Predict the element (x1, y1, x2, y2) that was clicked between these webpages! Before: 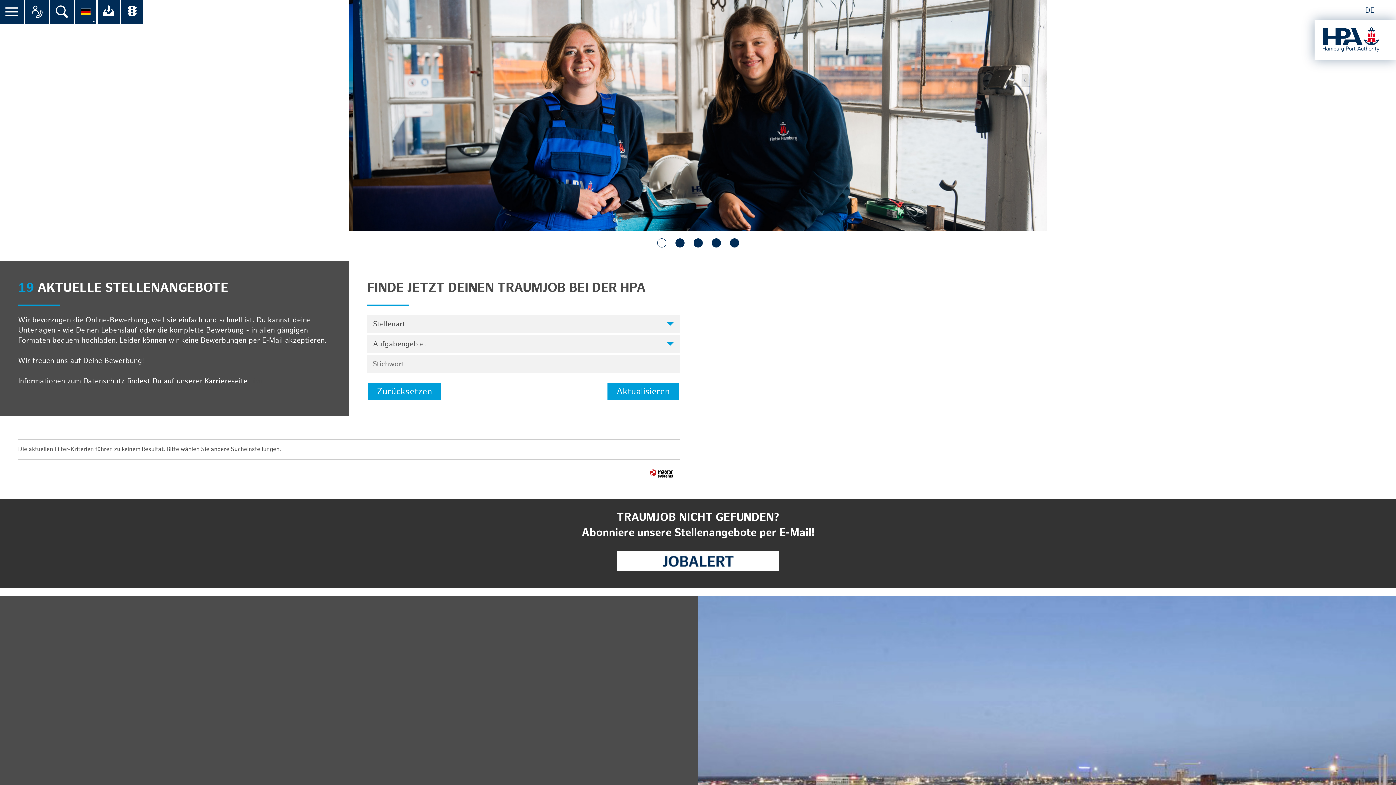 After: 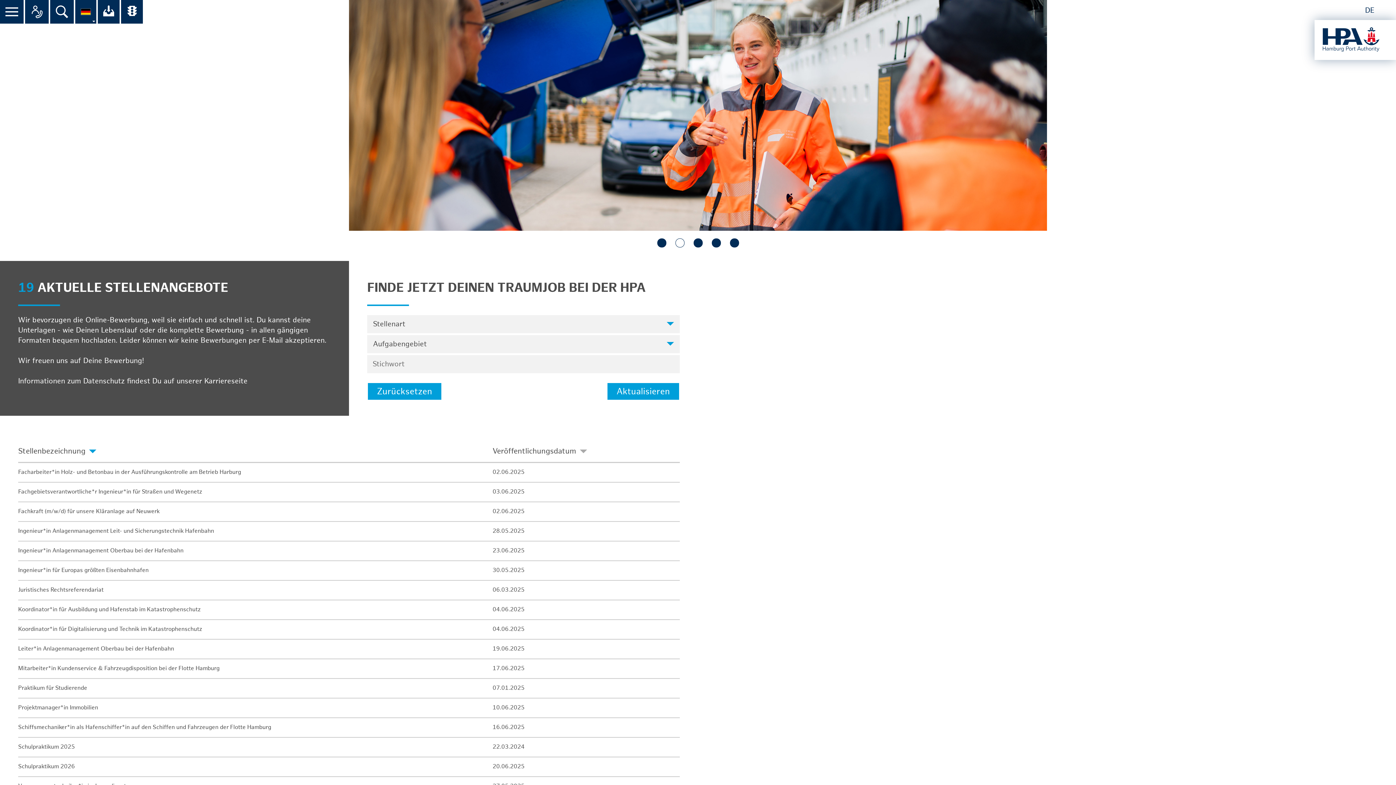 Action: bbox: (368, 383, 441, 400) label: Zurücksetzen